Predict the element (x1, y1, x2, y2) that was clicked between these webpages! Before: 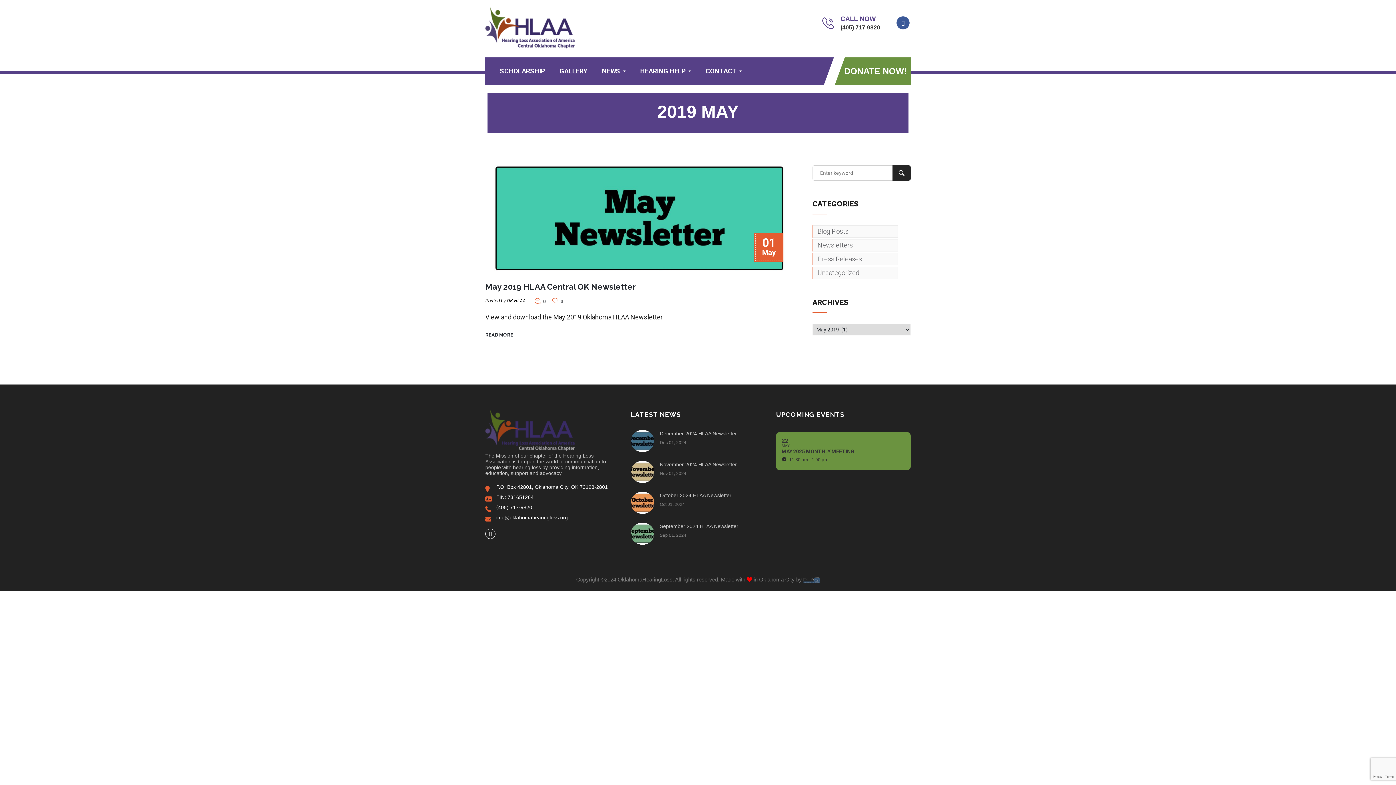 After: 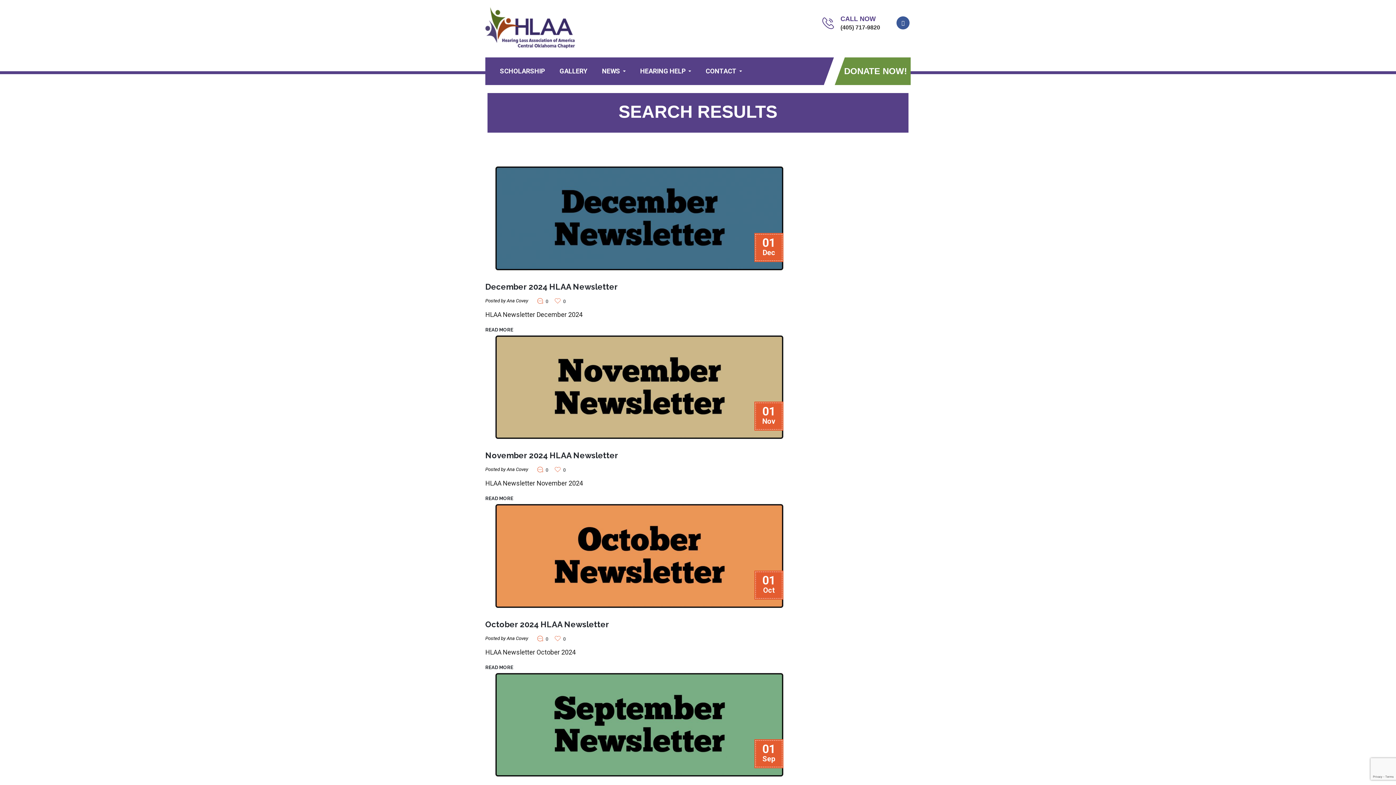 Action: bbox: (892, 165, 910, 180)